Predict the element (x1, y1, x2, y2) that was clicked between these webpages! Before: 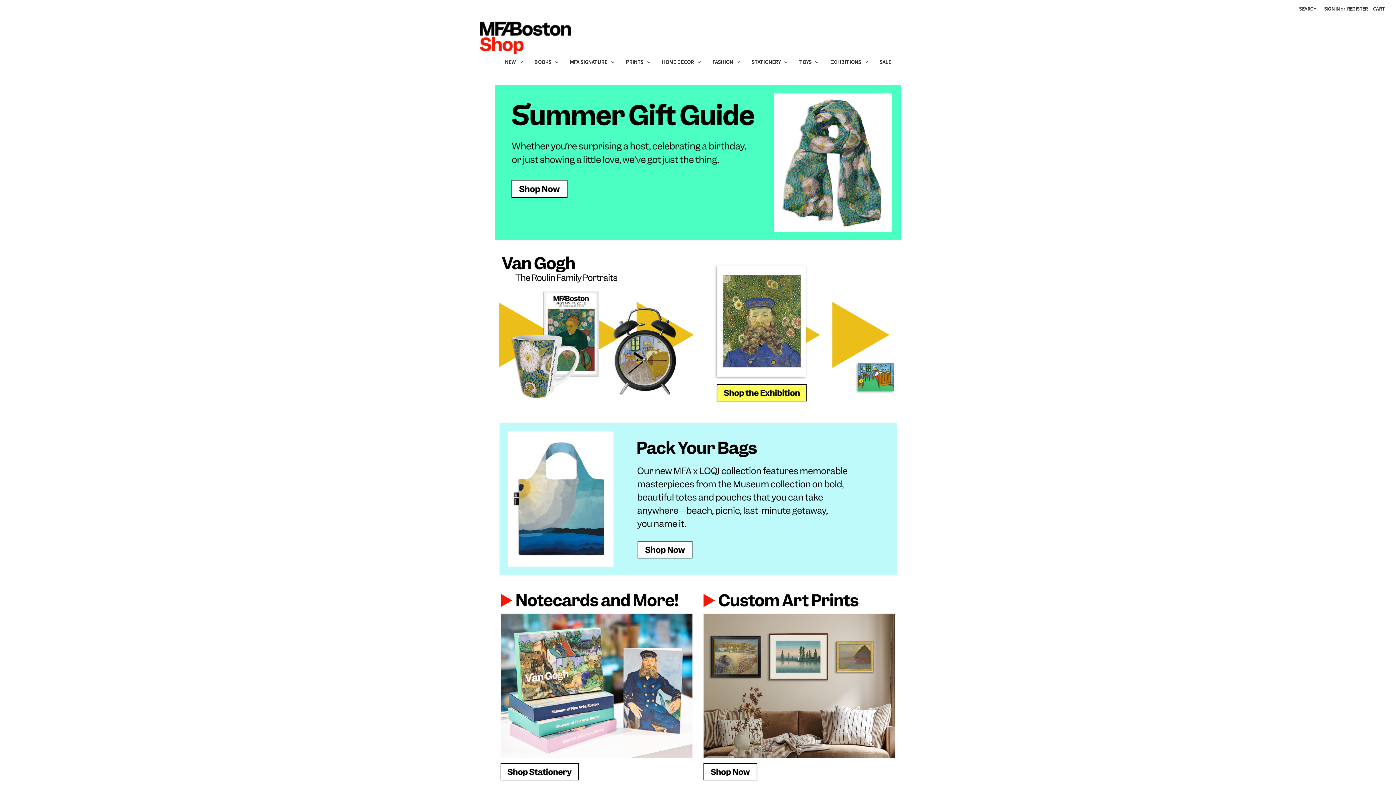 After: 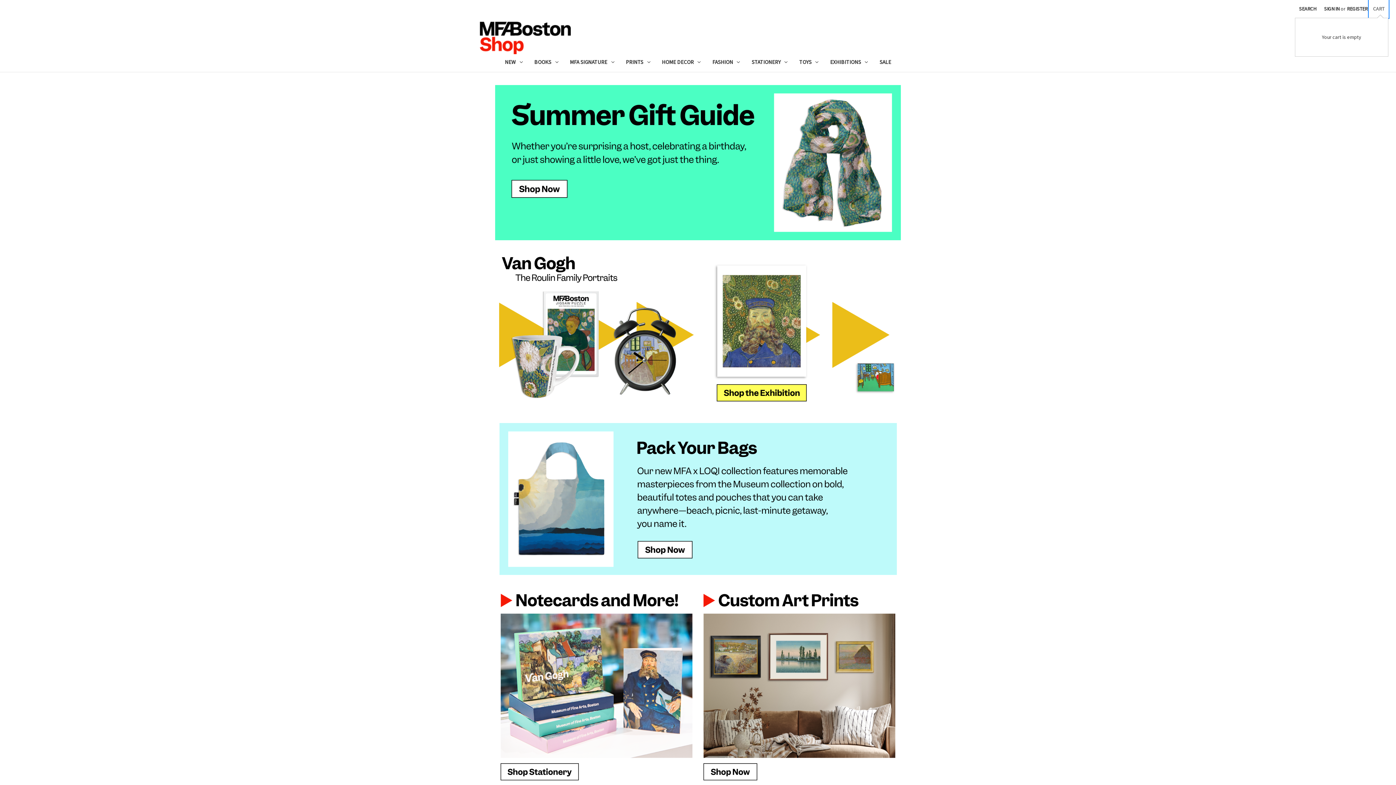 Action: label: Cart with 0 items bbox: (1369, 0, 1388, 17)